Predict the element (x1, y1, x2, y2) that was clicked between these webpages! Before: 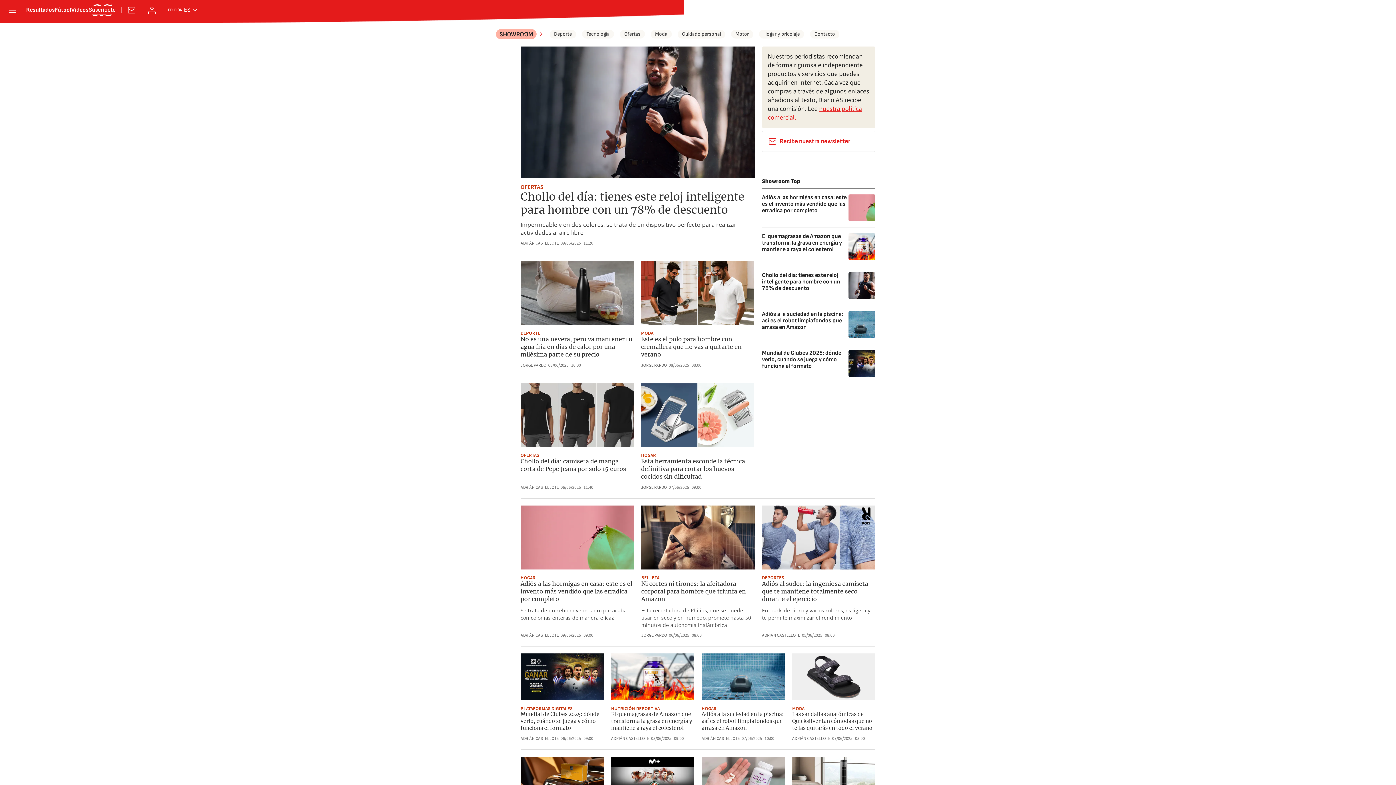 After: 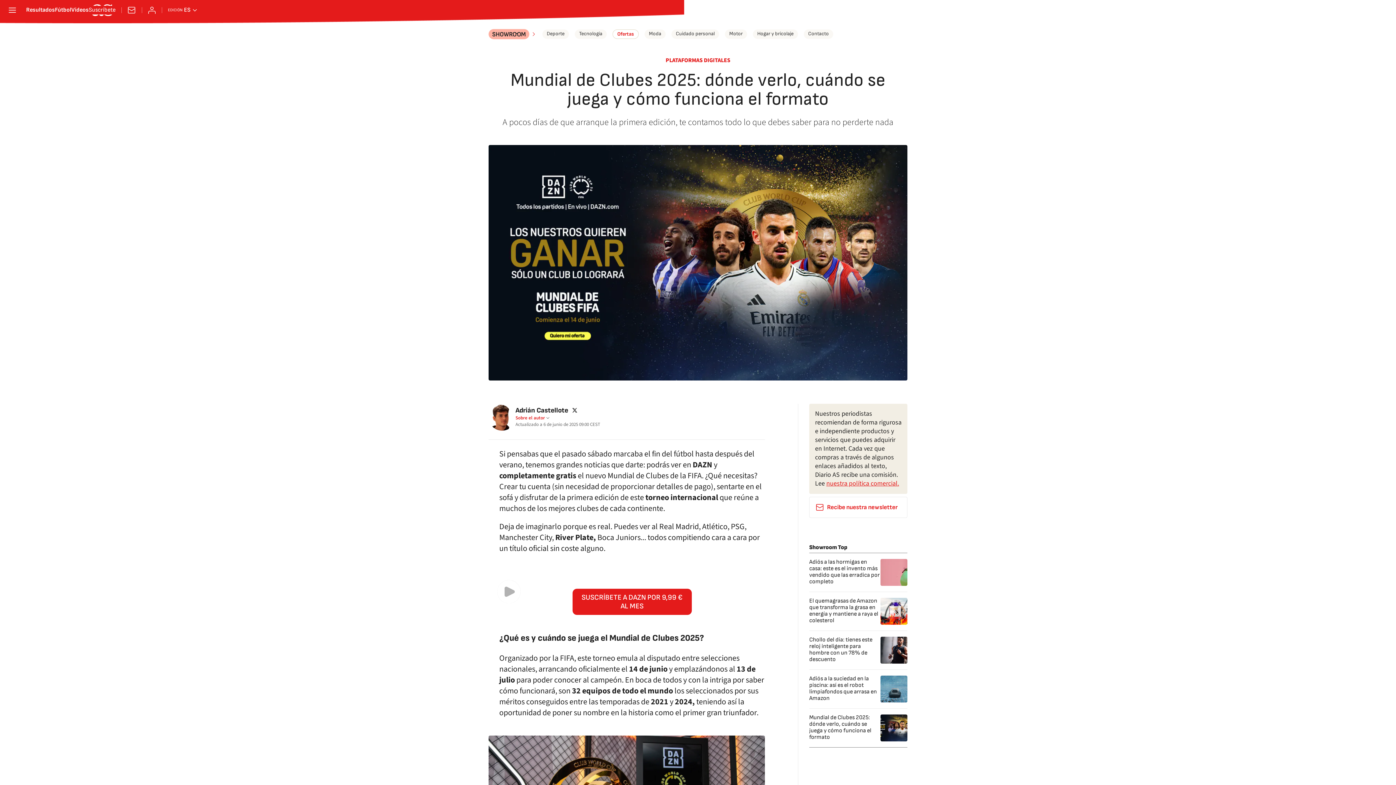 Action: bbox: (848, 350, 875, 377)